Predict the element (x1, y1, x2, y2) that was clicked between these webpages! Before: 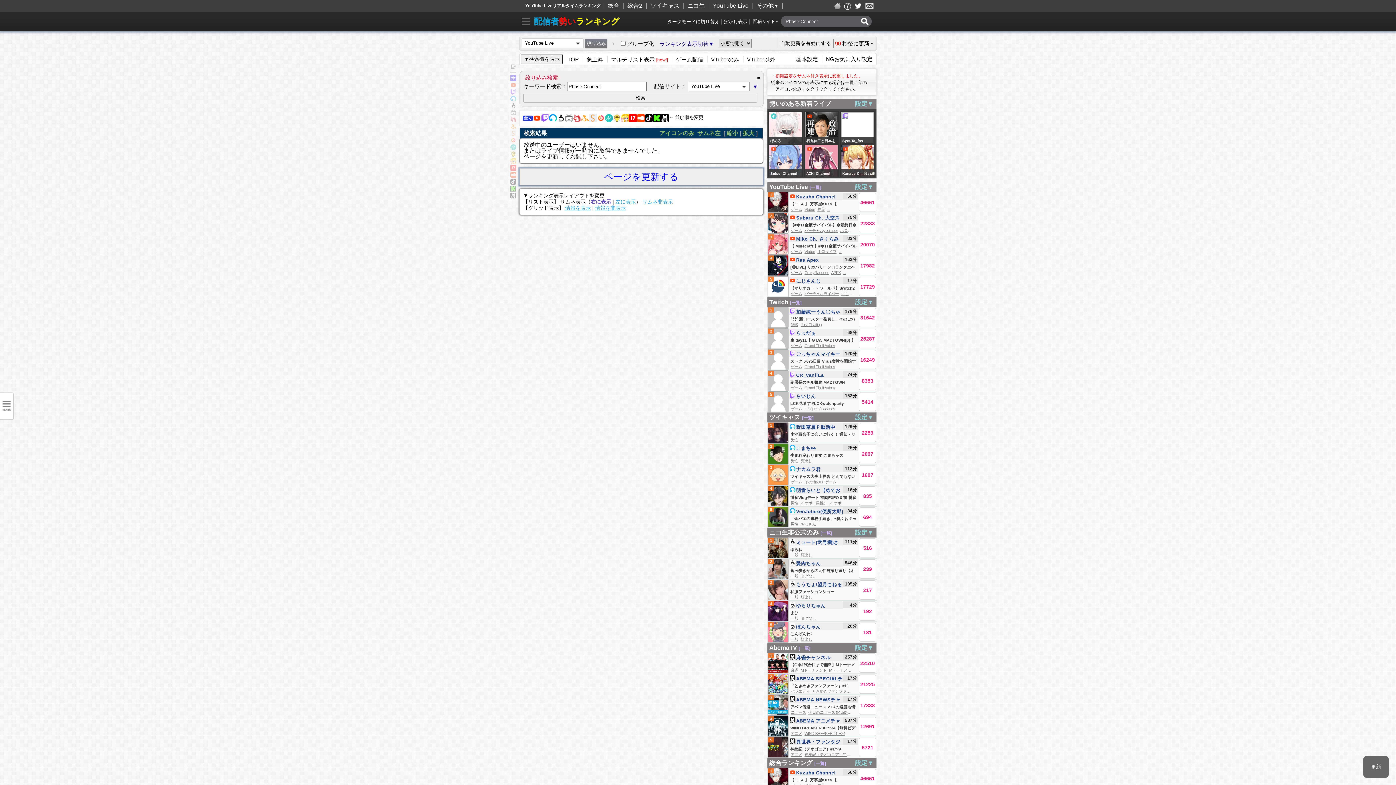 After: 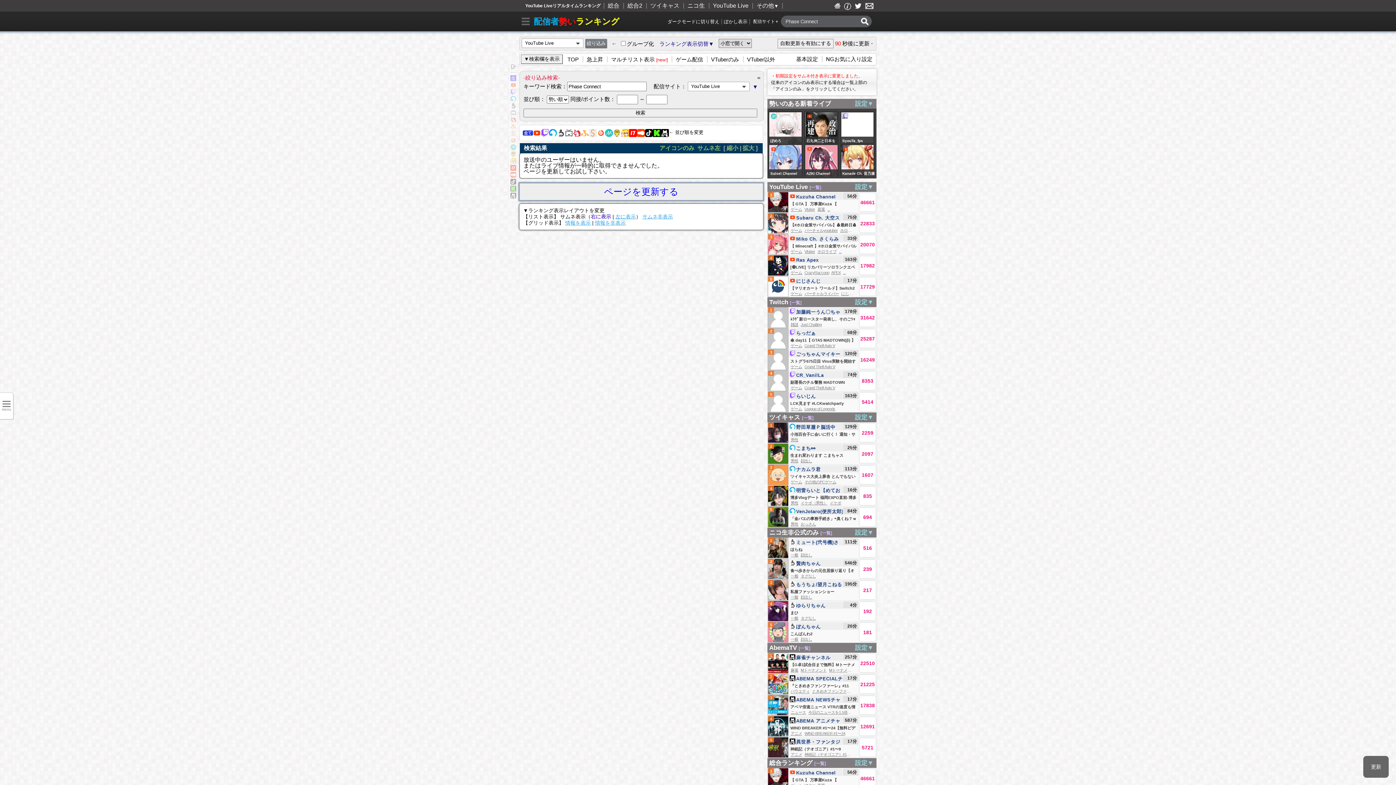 Action: label: ▼ bbox: (752, 83, 758, 89)